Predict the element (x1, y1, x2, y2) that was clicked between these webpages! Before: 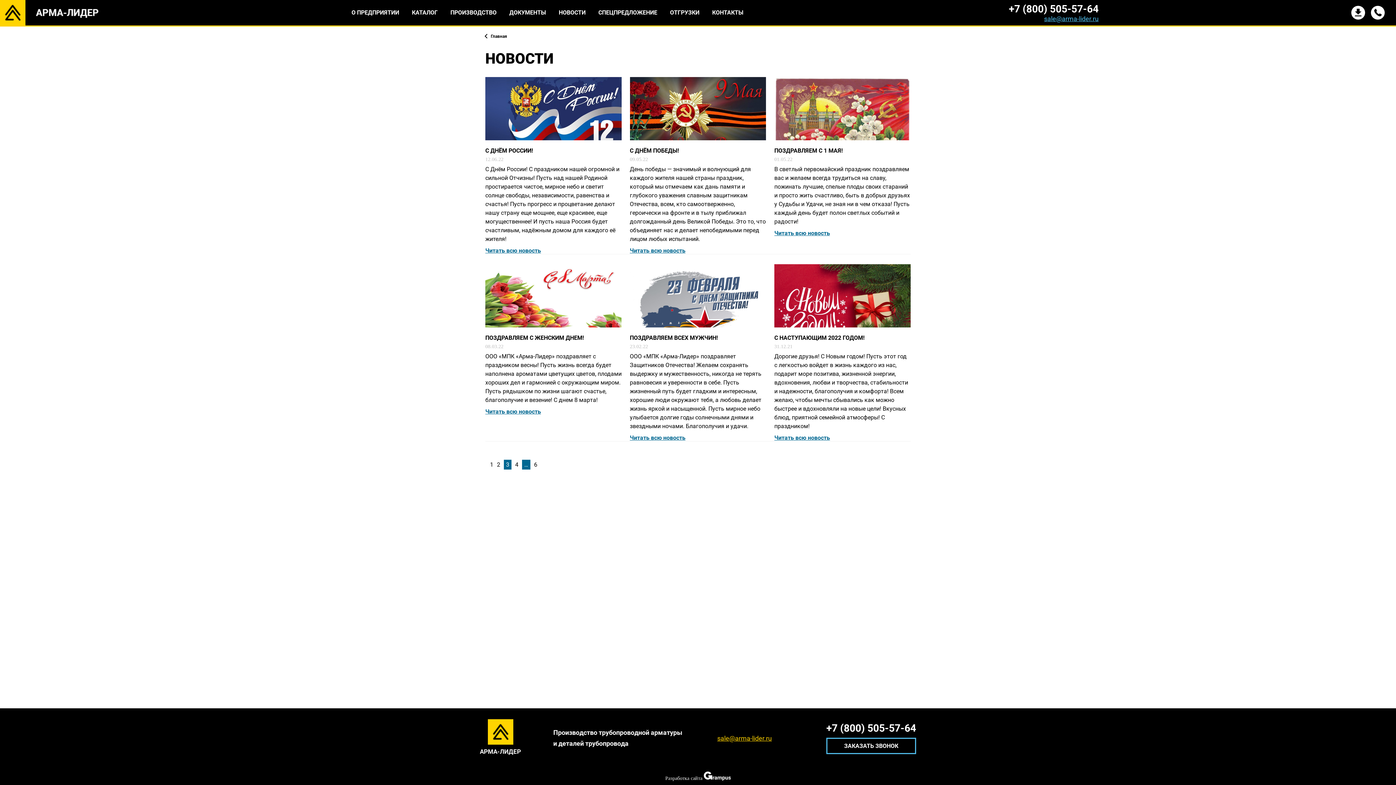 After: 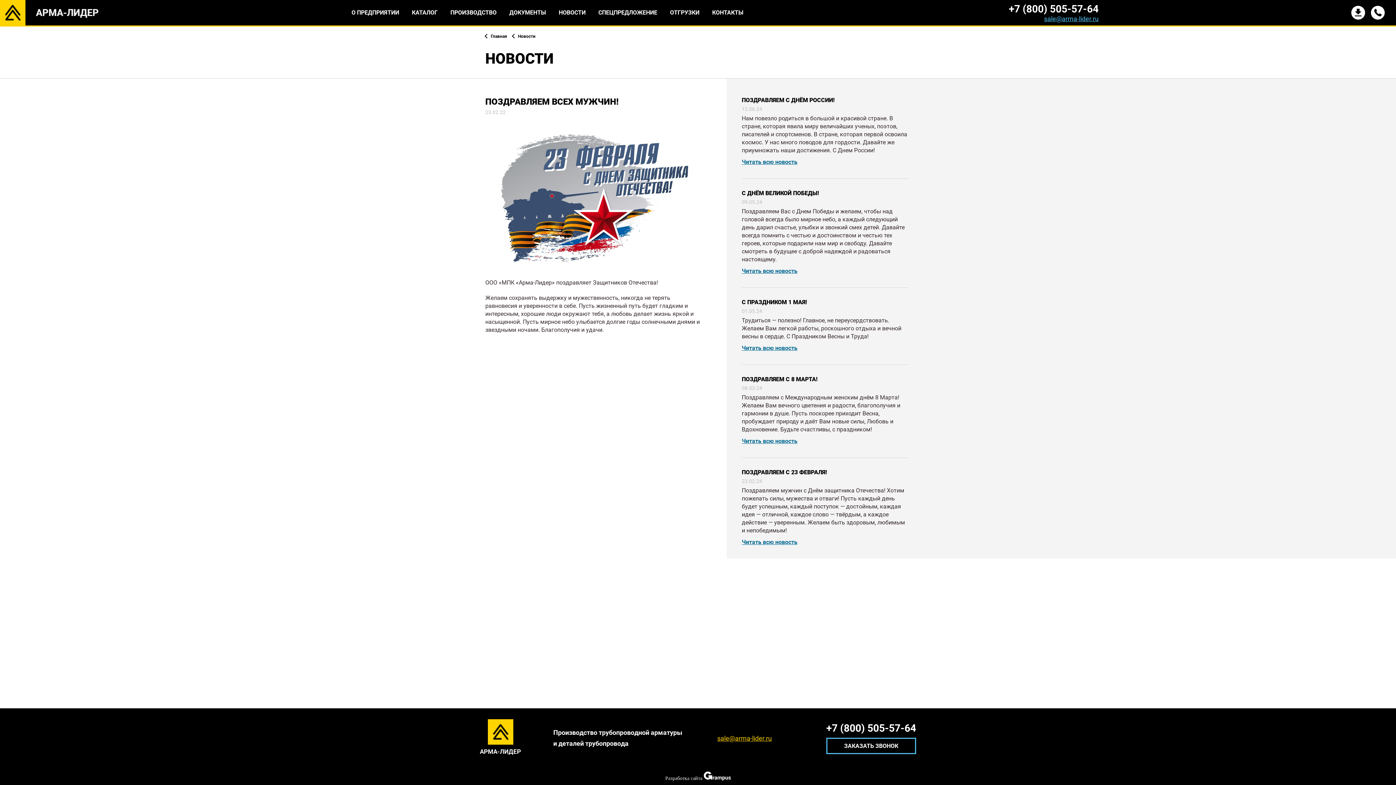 Action: label: ПОЗДРАВЛЯЕМ ВСЕХ МУЖЧИН! bbox: (630, 334, 718, 341)